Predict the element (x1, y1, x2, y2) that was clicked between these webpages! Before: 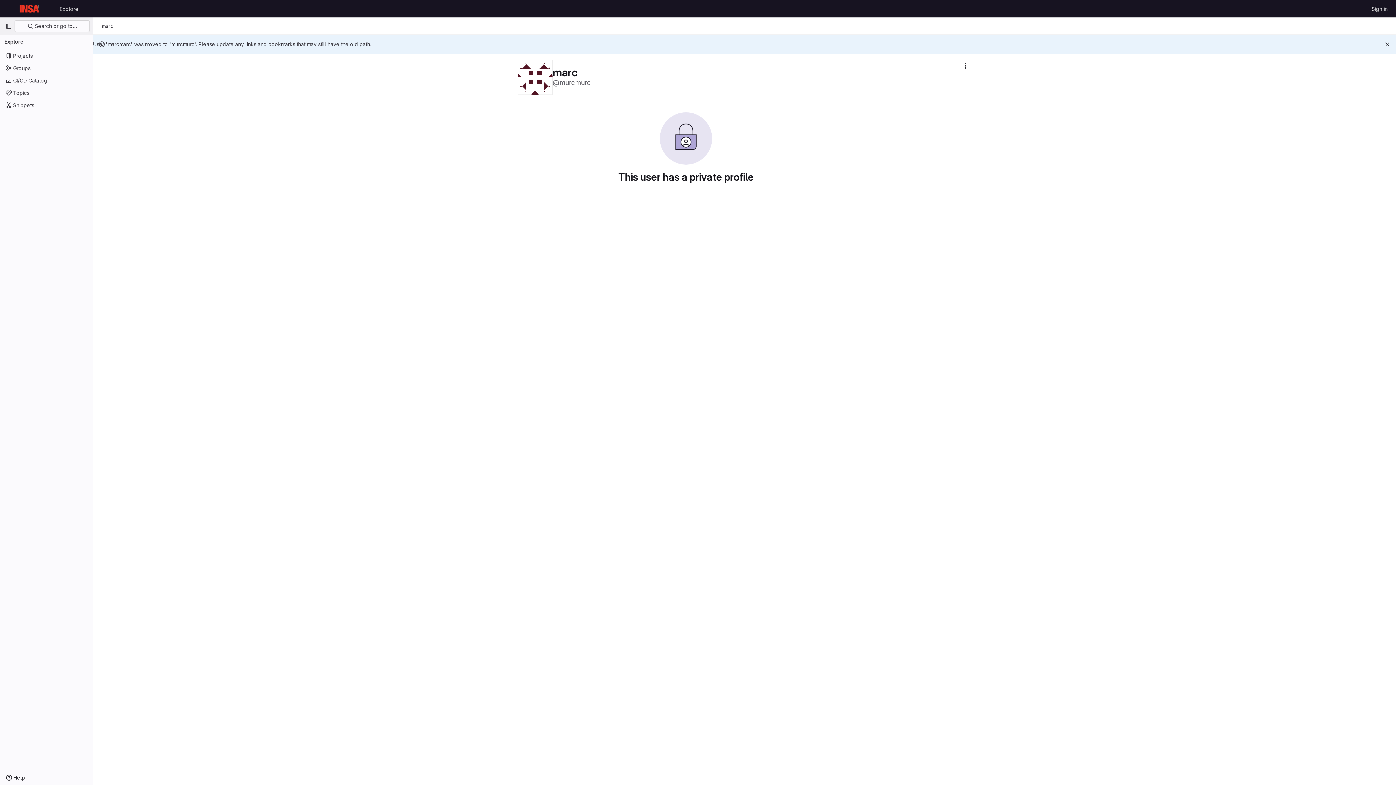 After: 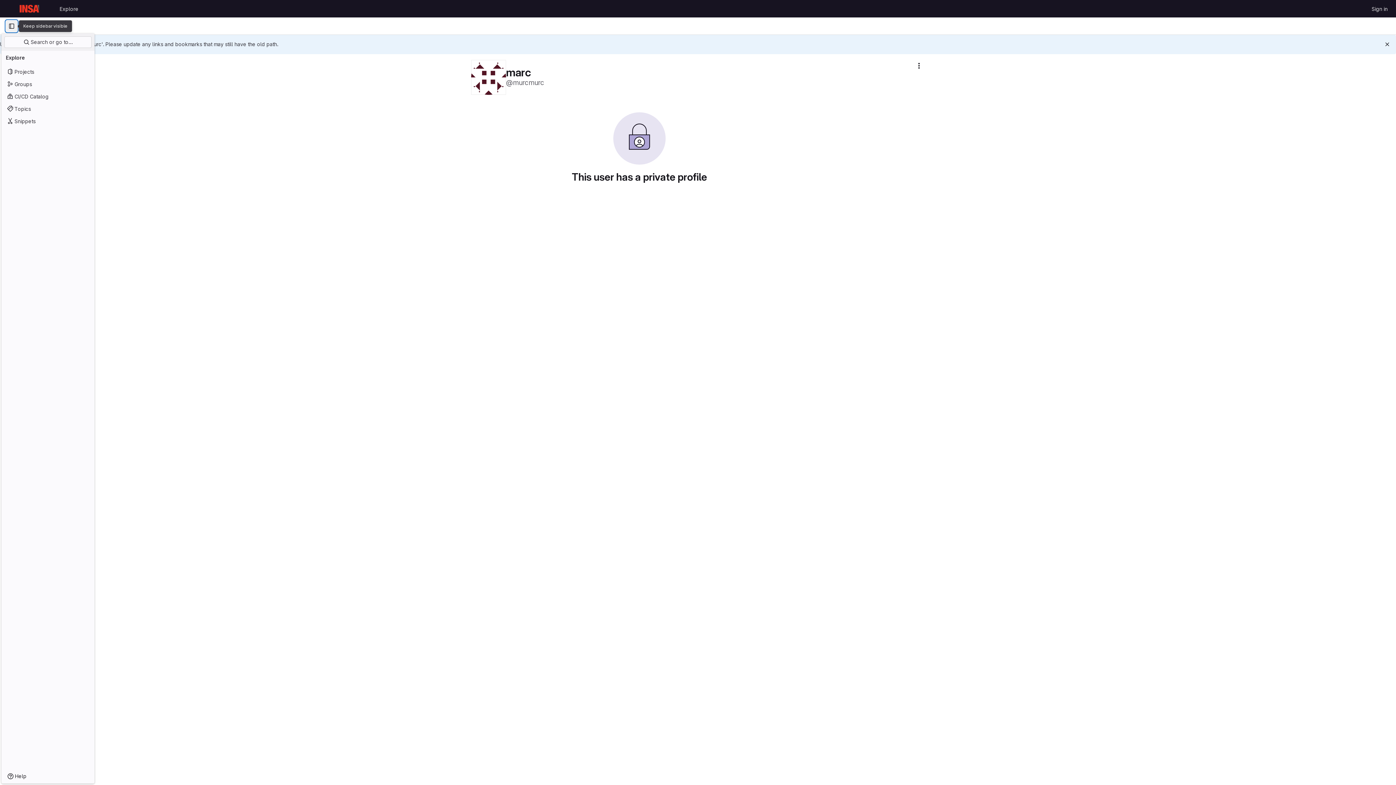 Action: label: Primary navigation sidebar bbox: (2, 20, 14, 32)